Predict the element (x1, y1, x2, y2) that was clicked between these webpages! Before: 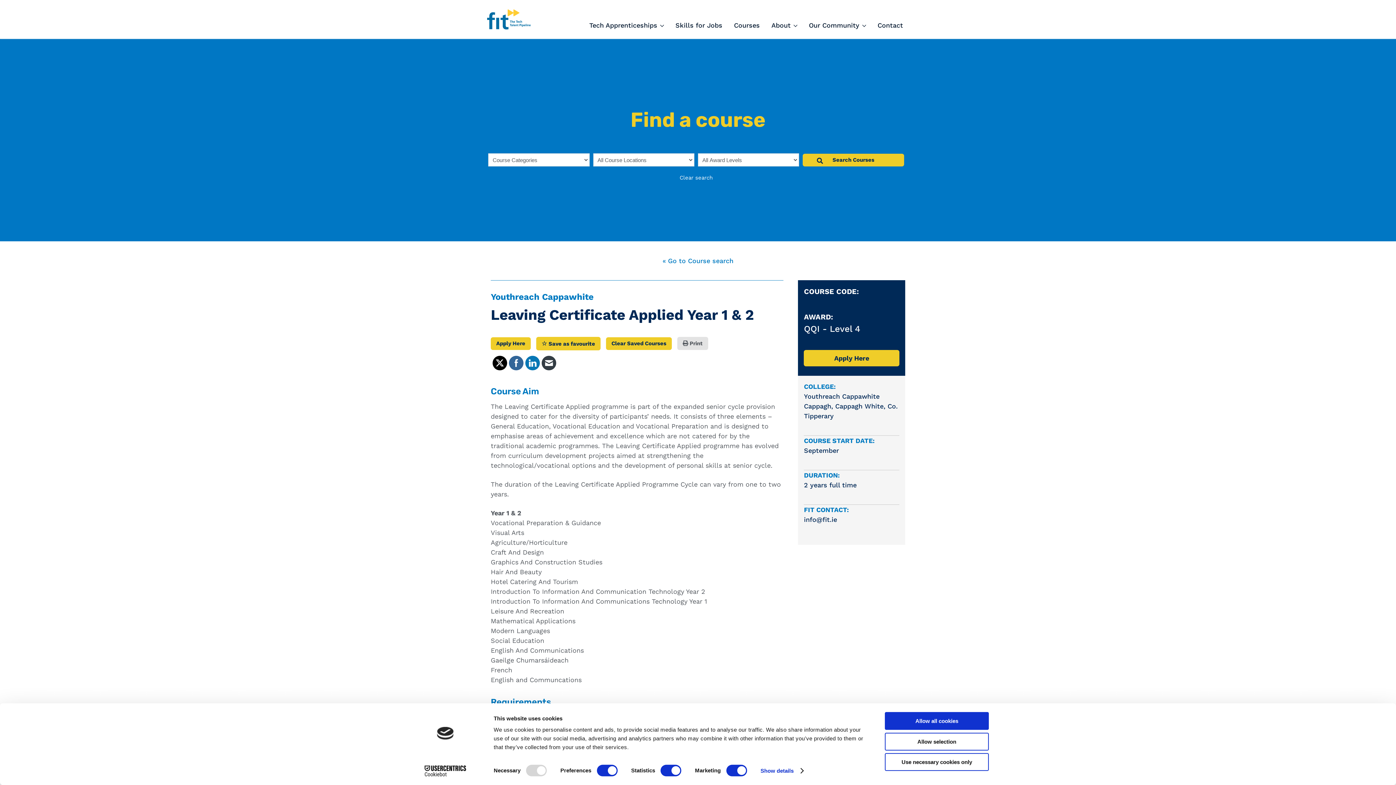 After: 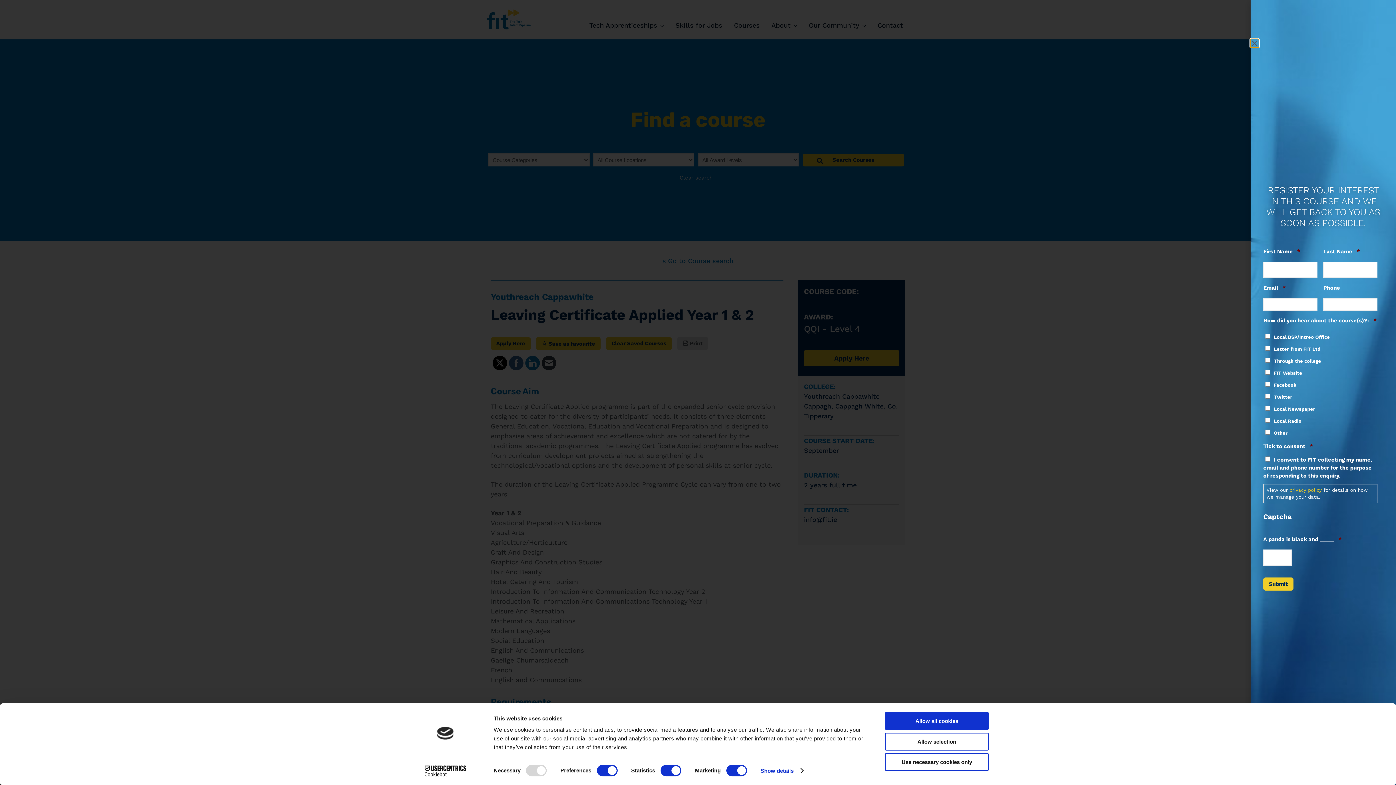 Action: bbox: (677, 337, 708, 350) label:  Print